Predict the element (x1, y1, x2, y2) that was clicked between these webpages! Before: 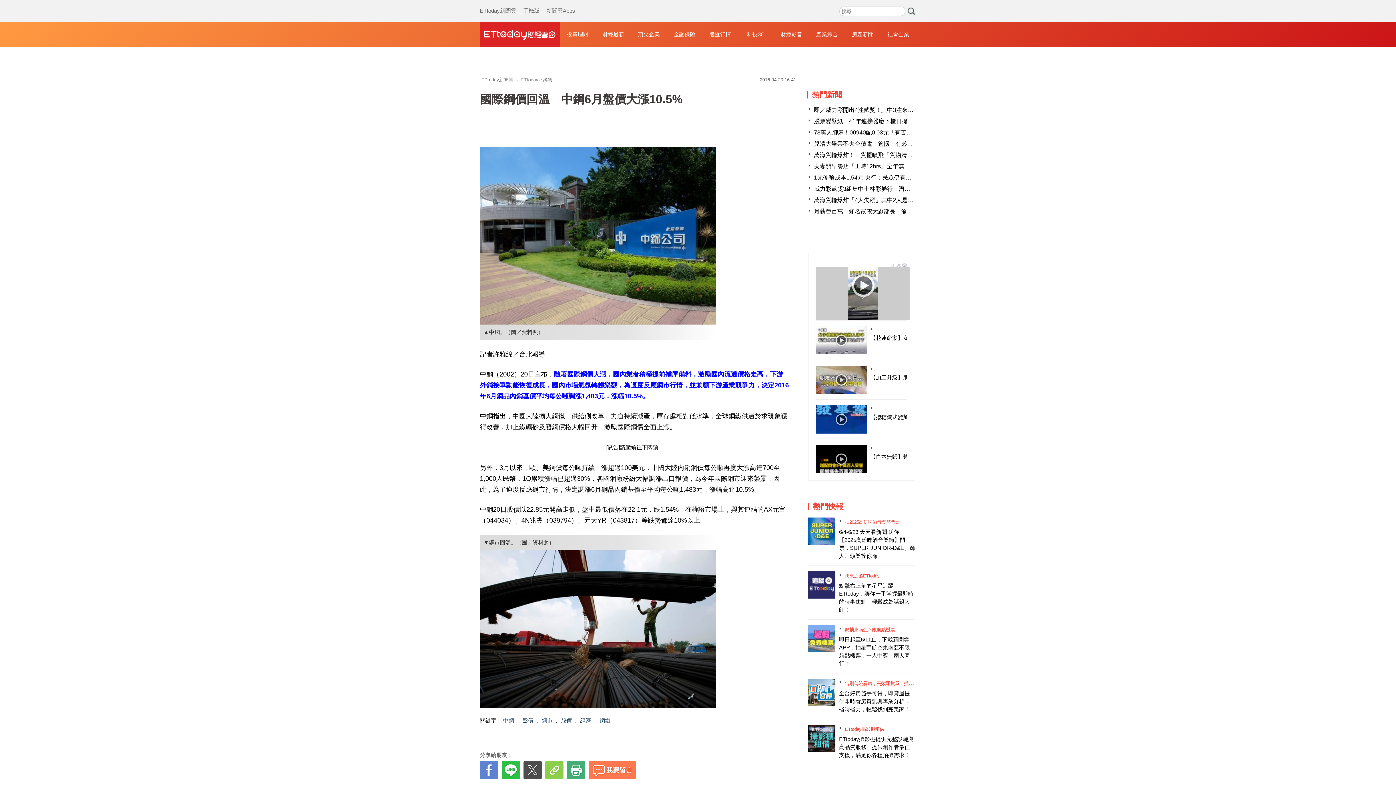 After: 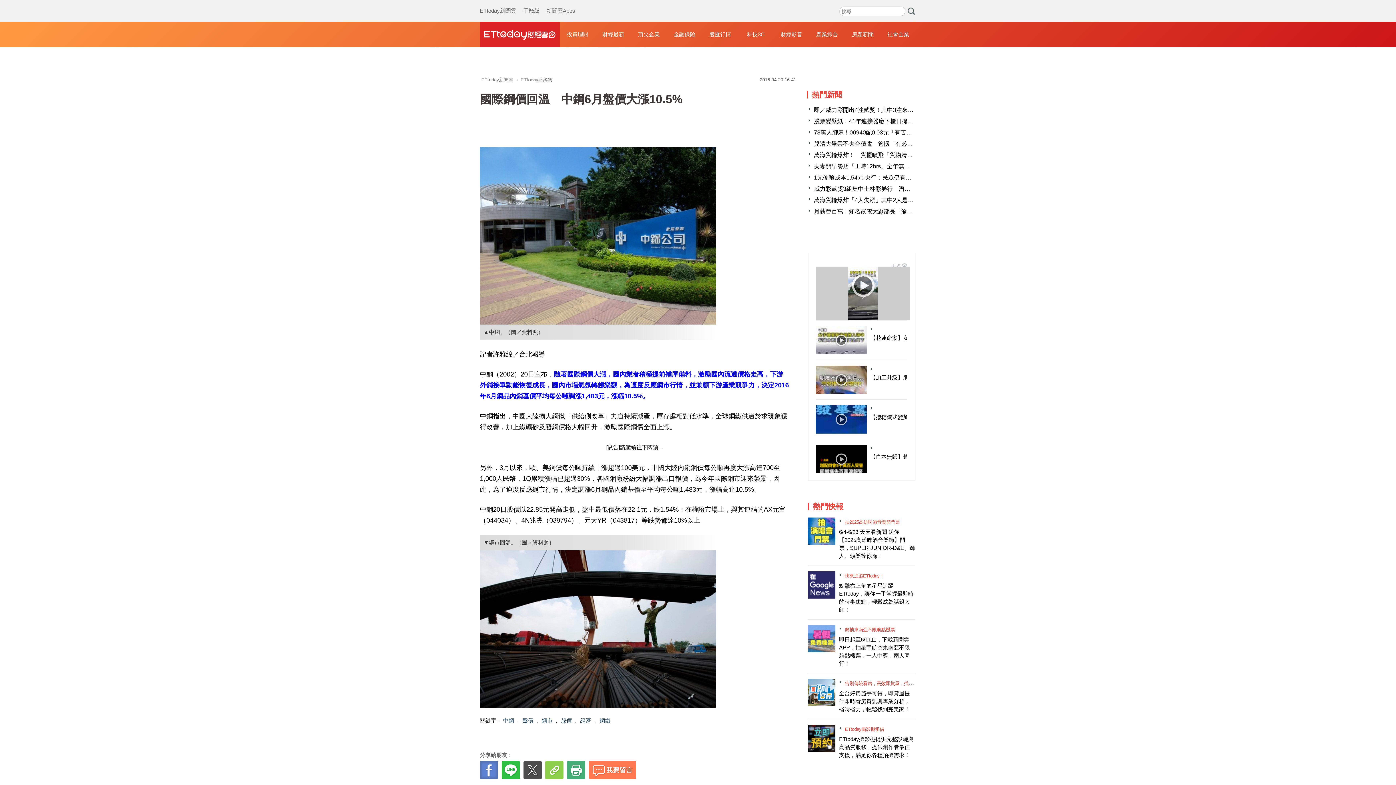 Action: bbox: (480, 761, 498, 779)